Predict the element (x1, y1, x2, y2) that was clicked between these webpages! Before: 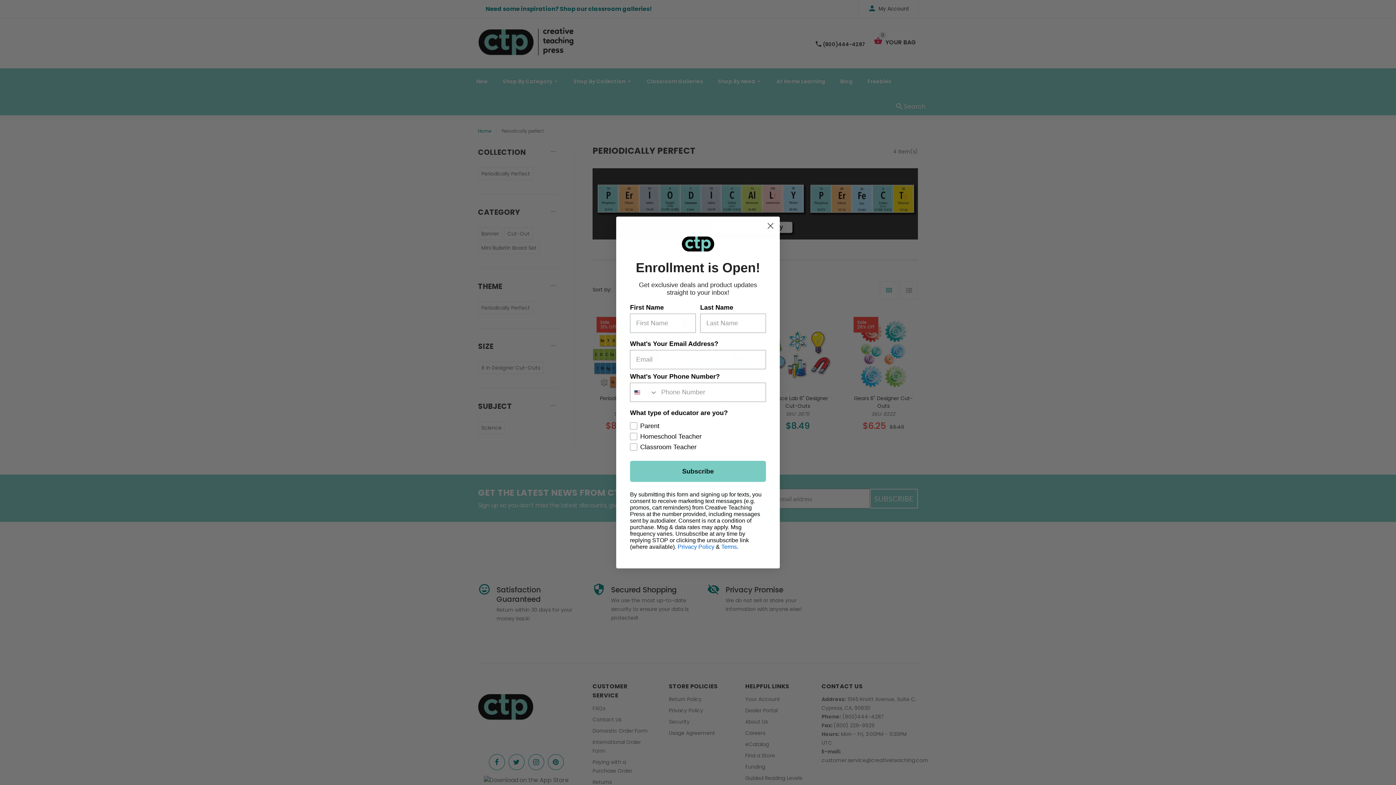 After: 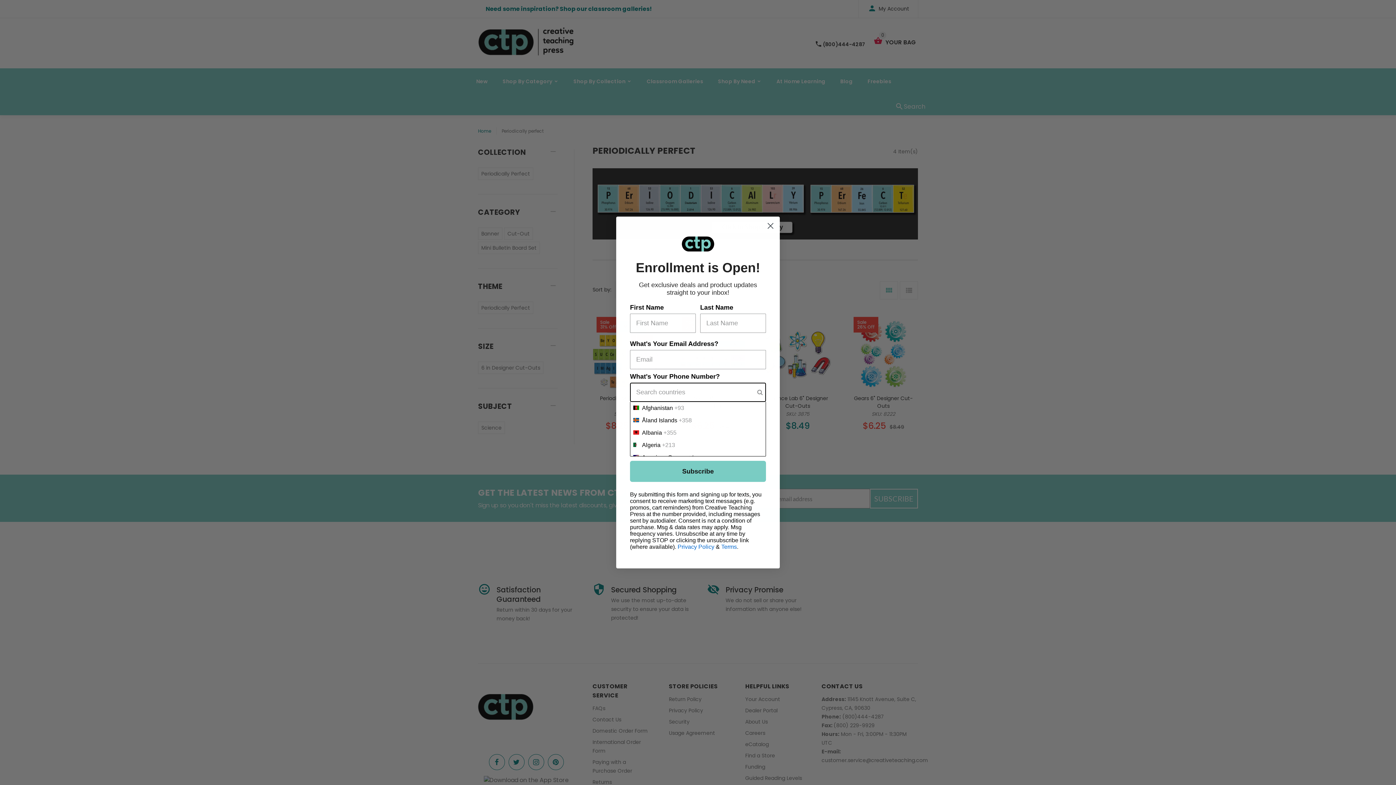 Action: bbox: (630, 419, 657, 438) label: Search Countries